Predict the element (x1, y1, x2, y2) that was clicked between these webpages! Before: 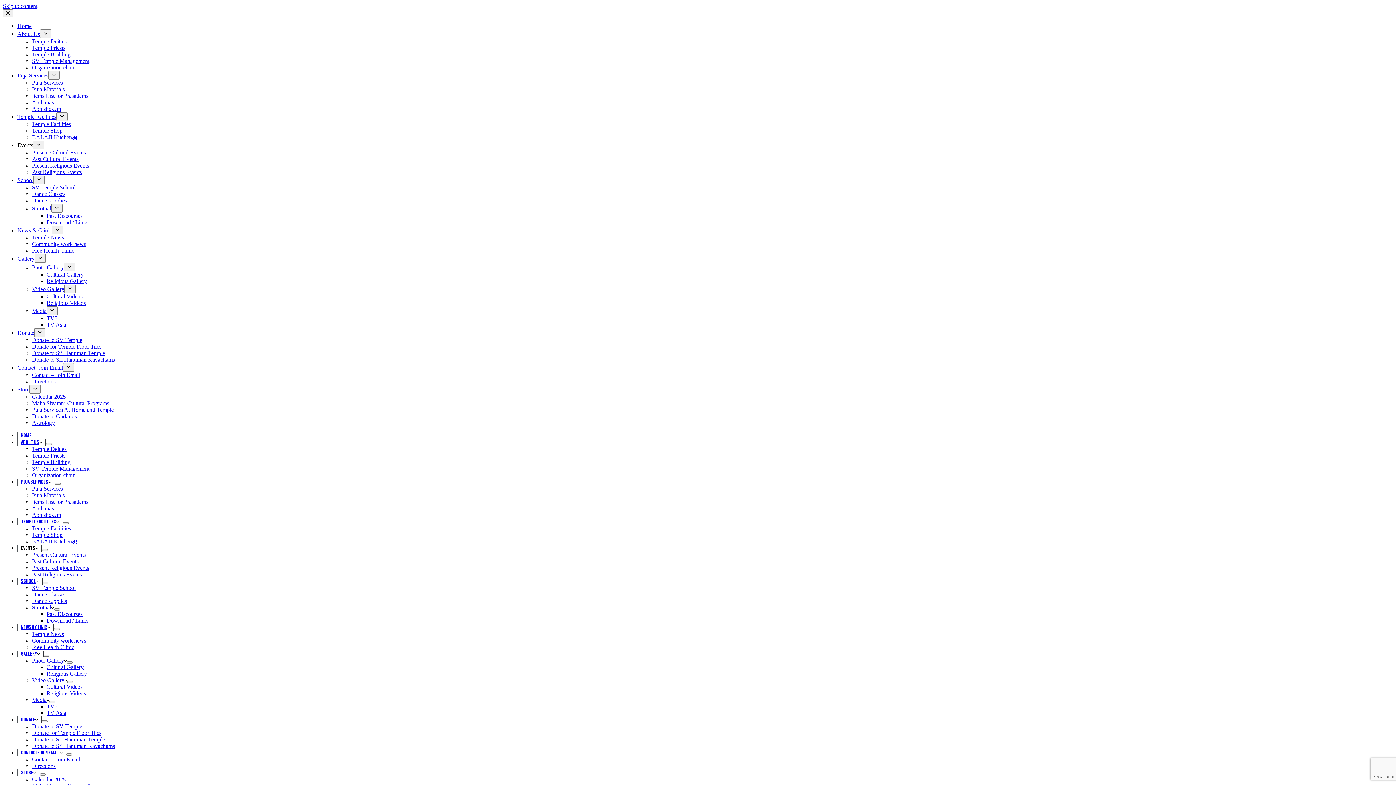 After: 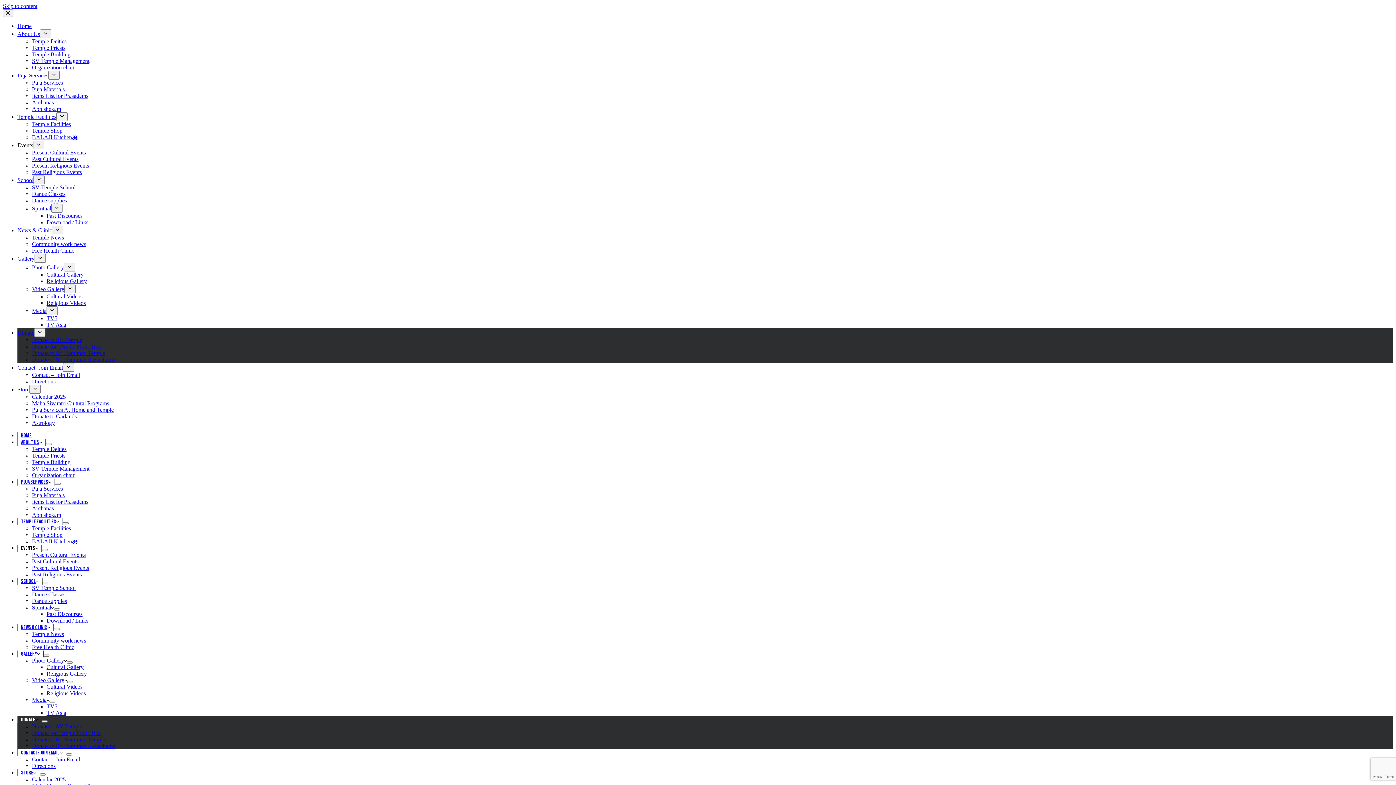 Action: bbox: (17, 716, 41, 723) label: Donate